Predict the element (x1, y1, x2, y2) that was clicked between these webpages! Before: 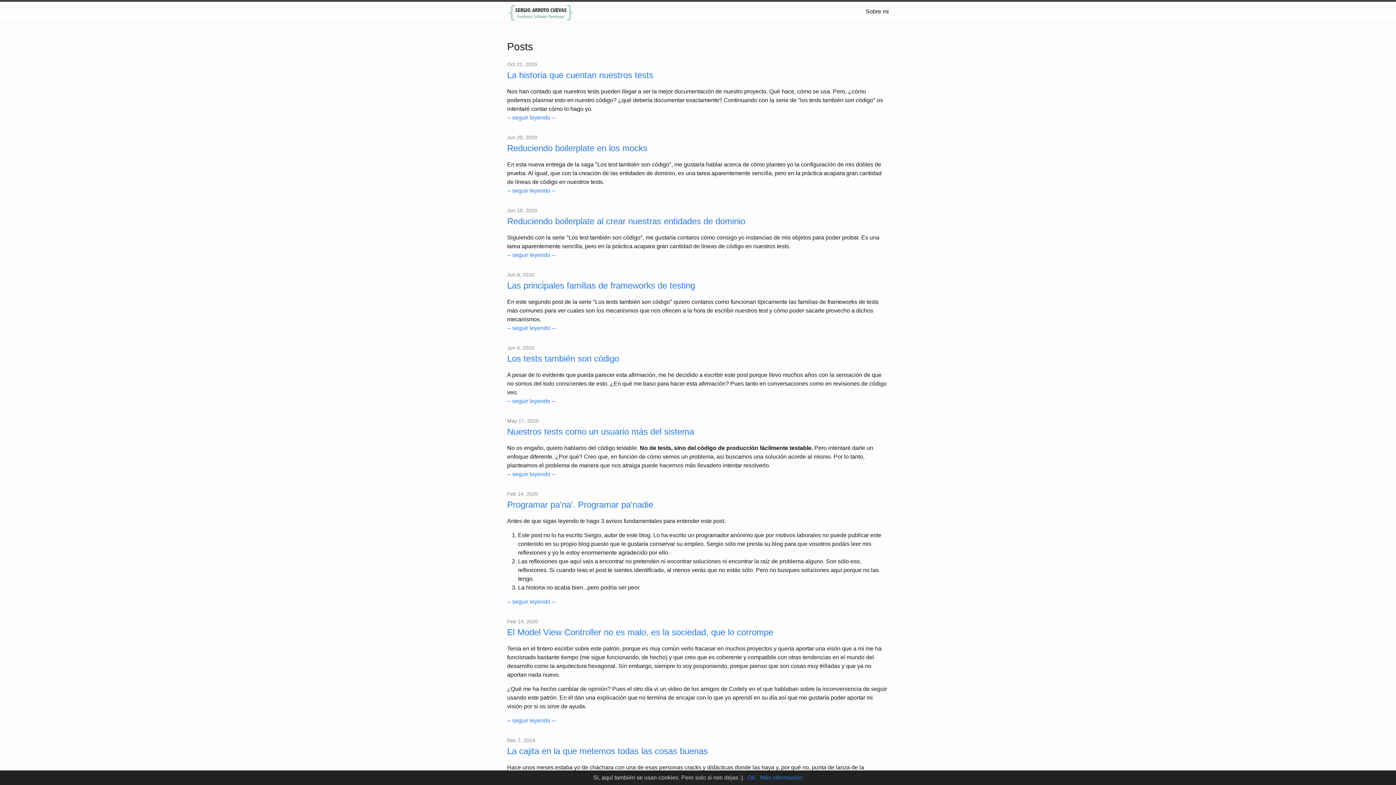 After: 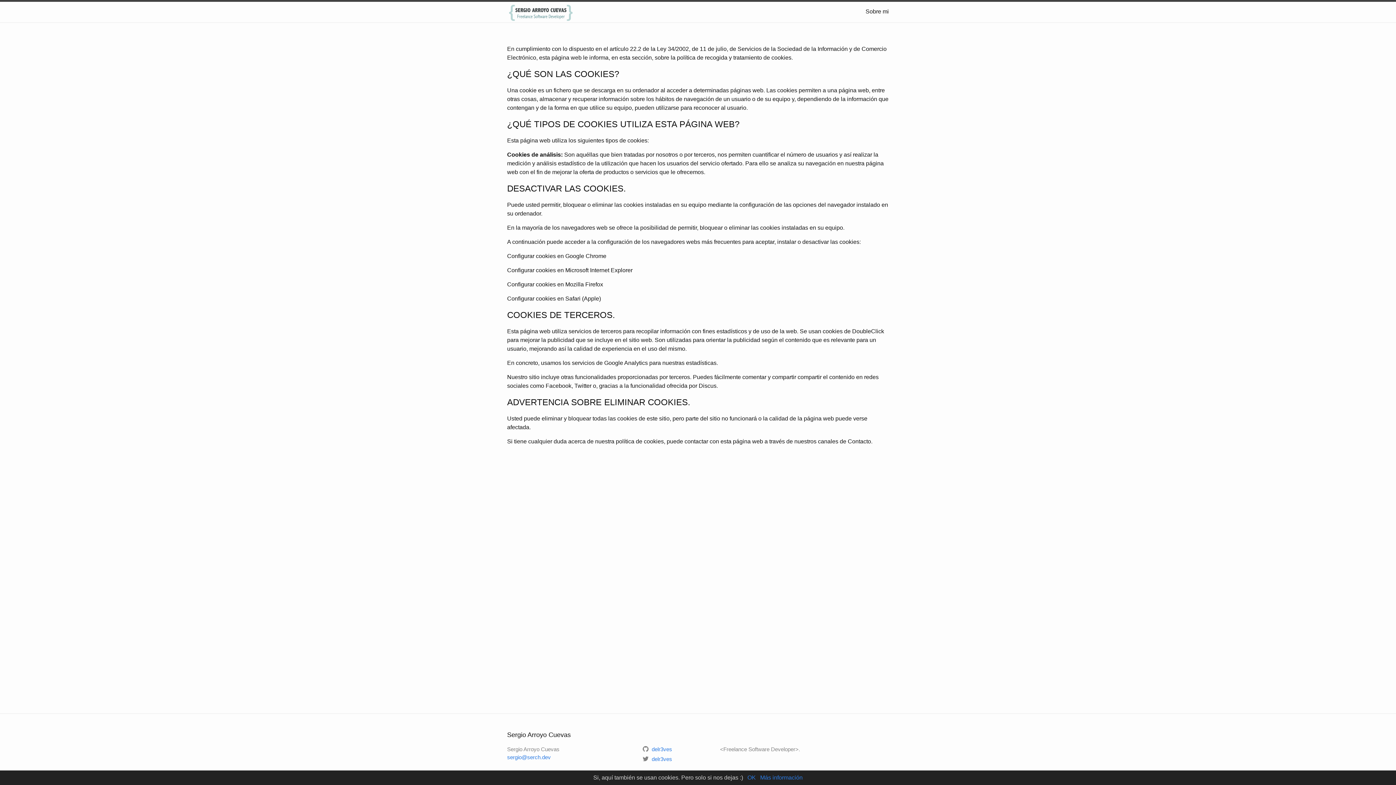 Action: bbox: (760, 773, 802, 782) label: Más información